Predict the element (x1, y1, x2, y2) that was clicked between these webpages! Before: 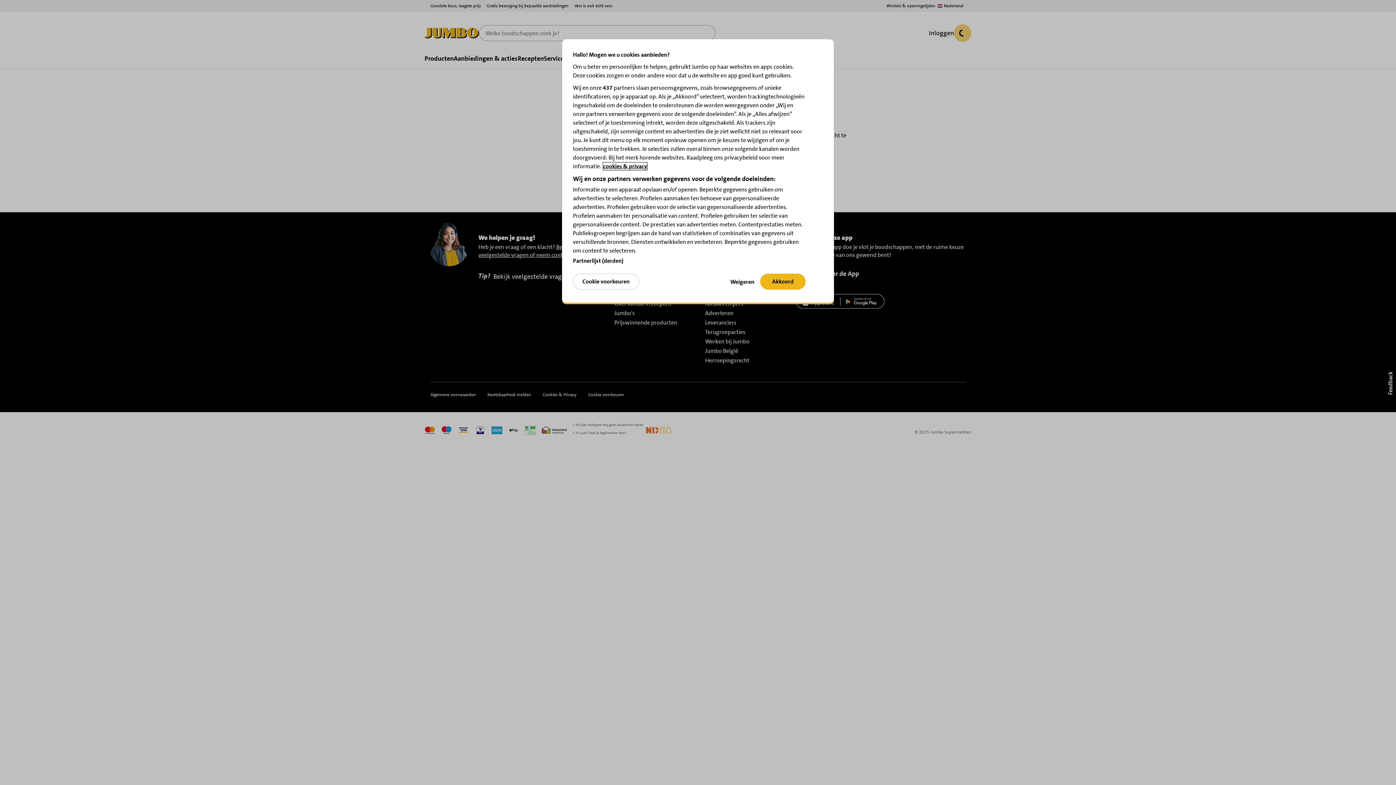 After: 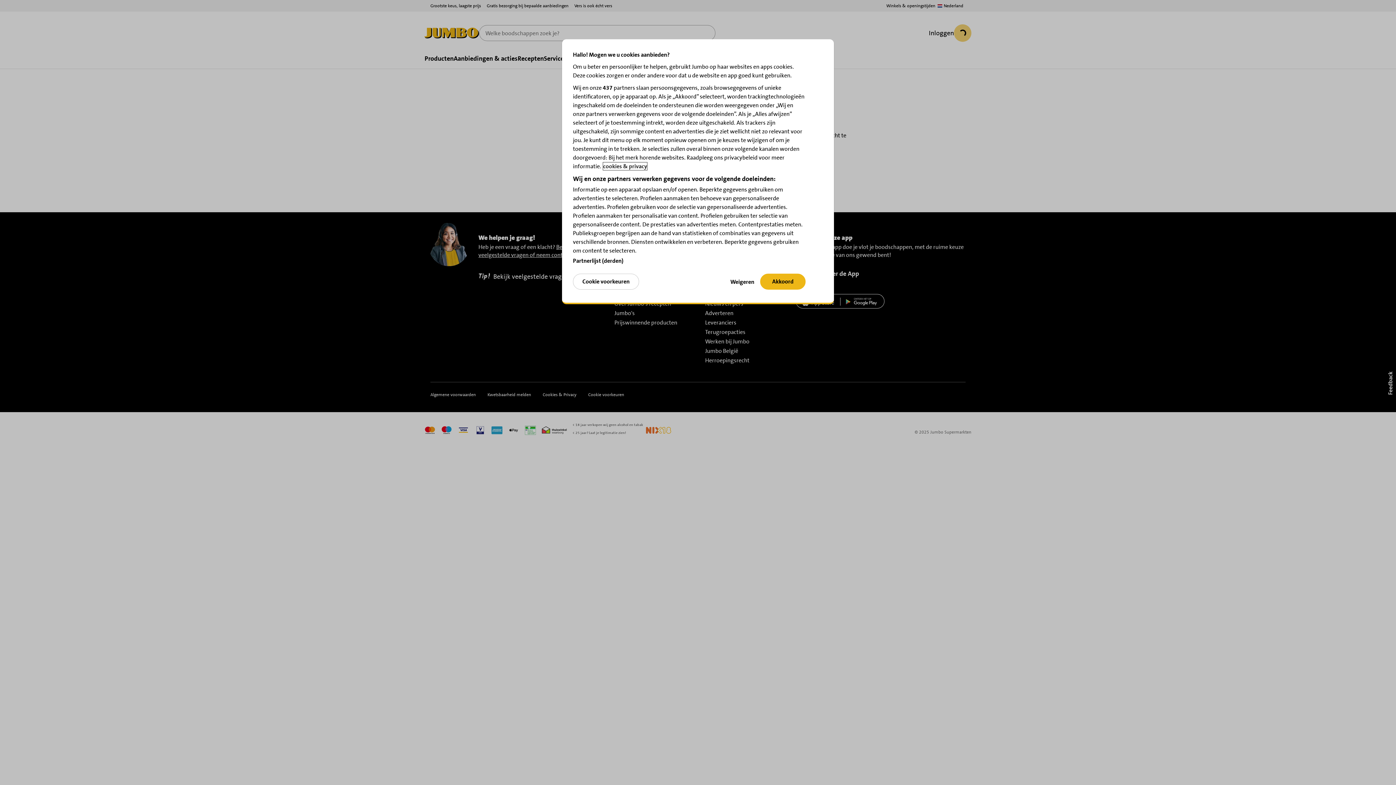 Action: label: Meer informatie over uw privacy, opent in een nieuw tabblad bbox: (603, 162, 647, 170)